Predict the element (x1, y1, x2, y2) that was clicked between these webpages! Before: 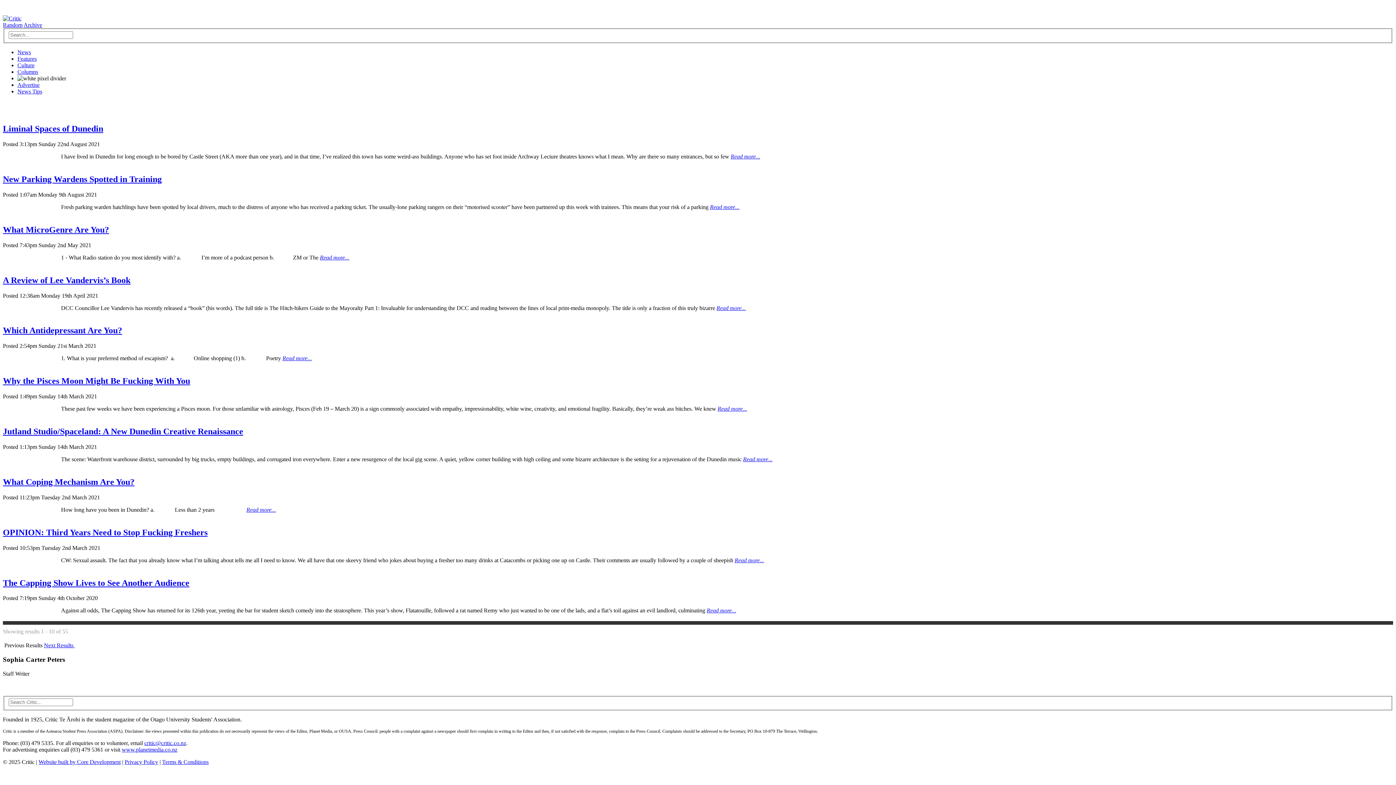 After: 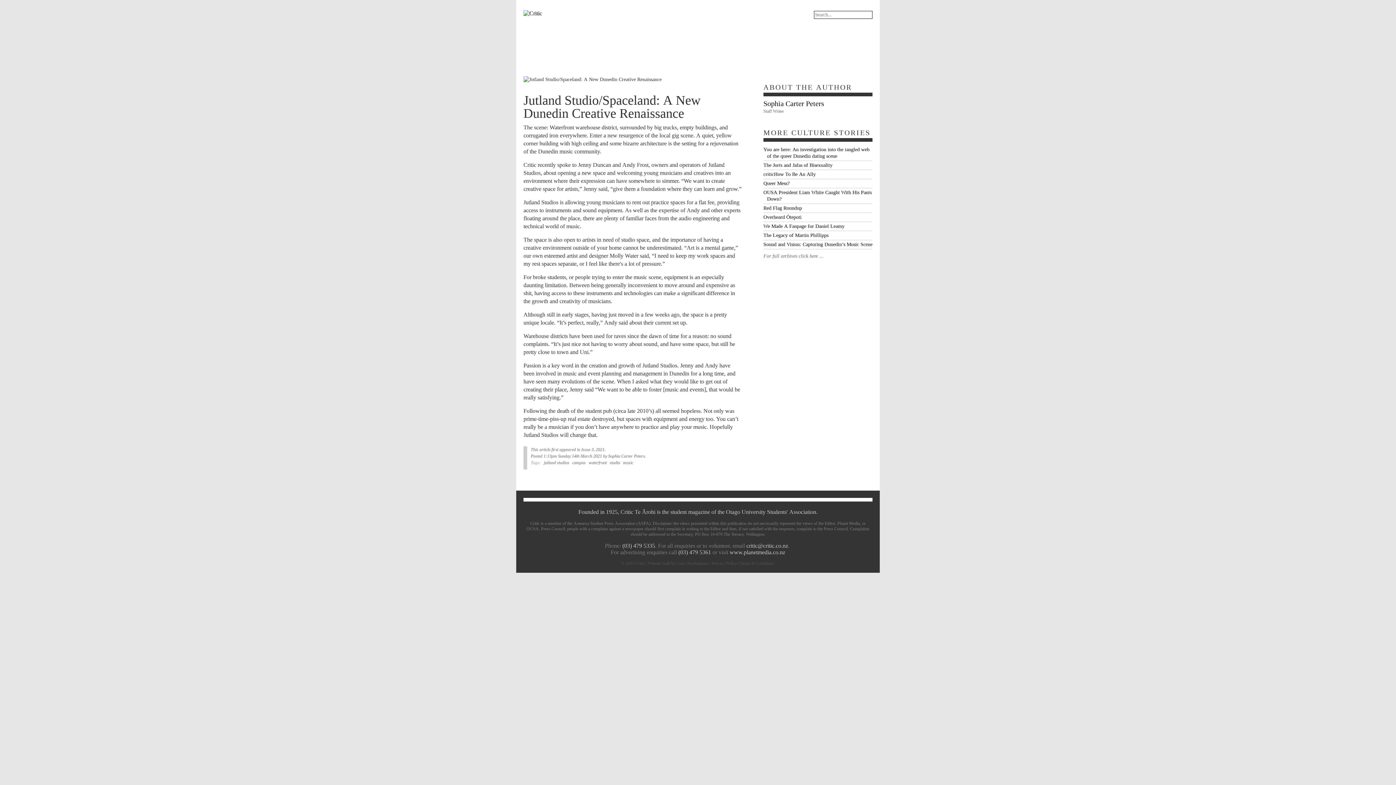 Action: bbox: (2, 426, 243, 436) label: Jutland Studio/Spaceland: A New Dunedin Creative Renaissance